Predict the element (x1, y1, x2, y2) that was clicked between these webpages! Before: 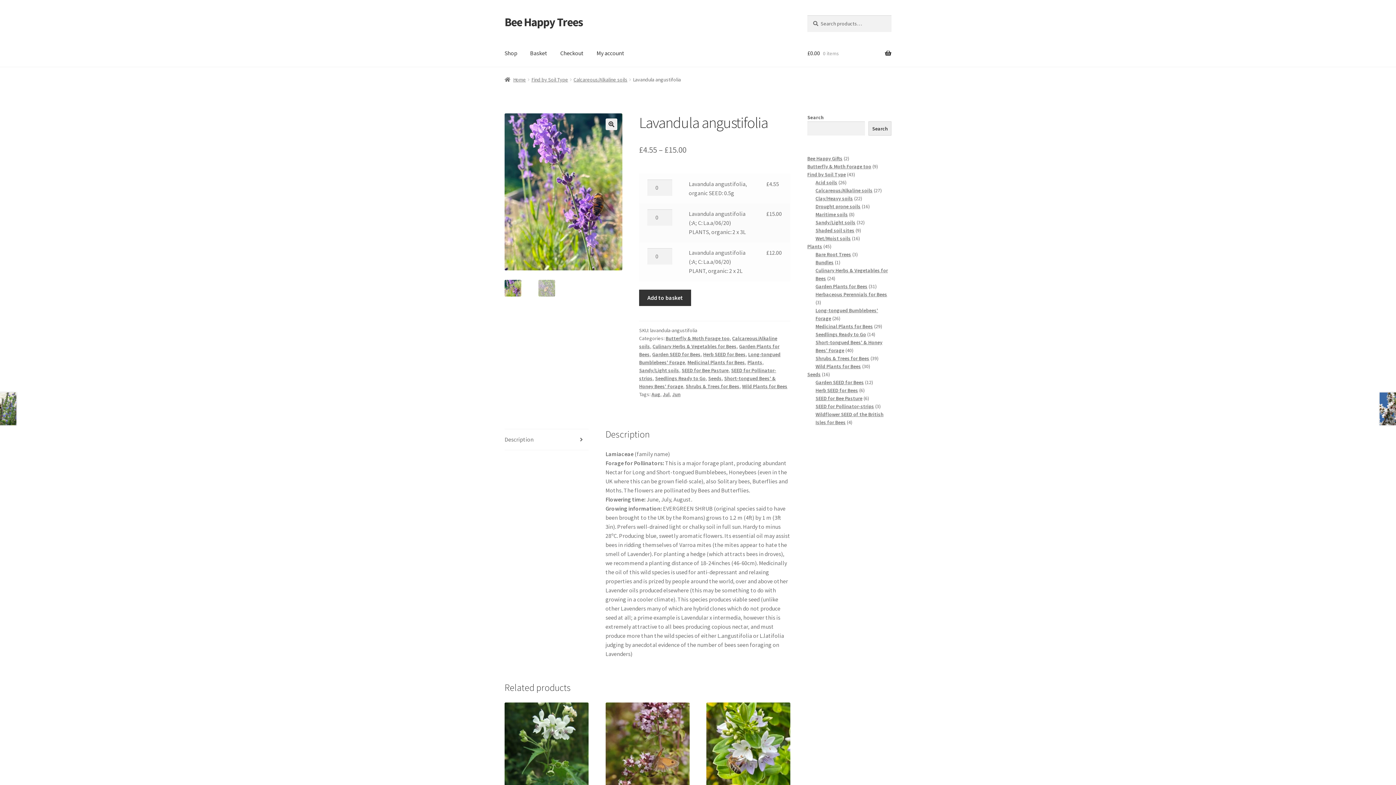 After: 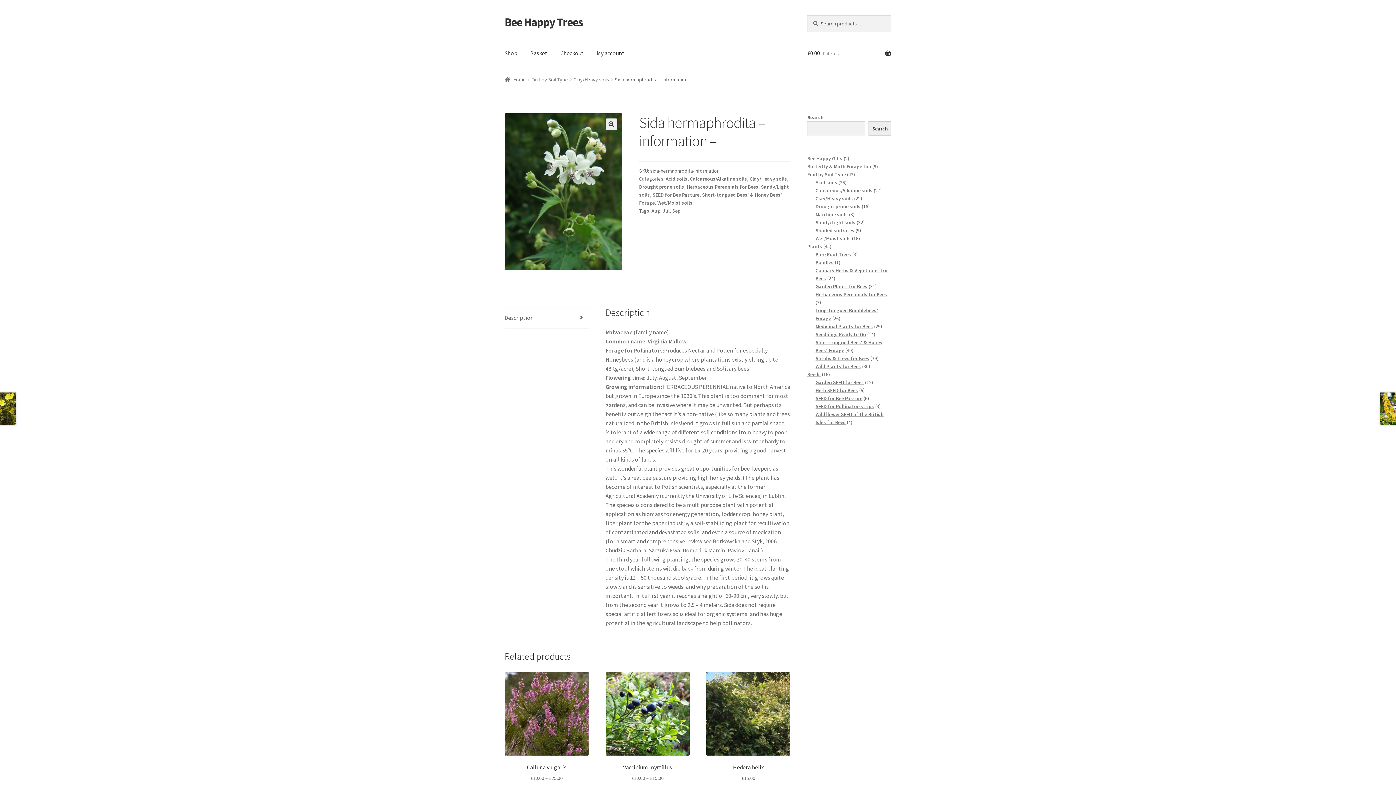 Action: label: Sida hermaphrodita – information – bbox: (504, 703, 588, 809)